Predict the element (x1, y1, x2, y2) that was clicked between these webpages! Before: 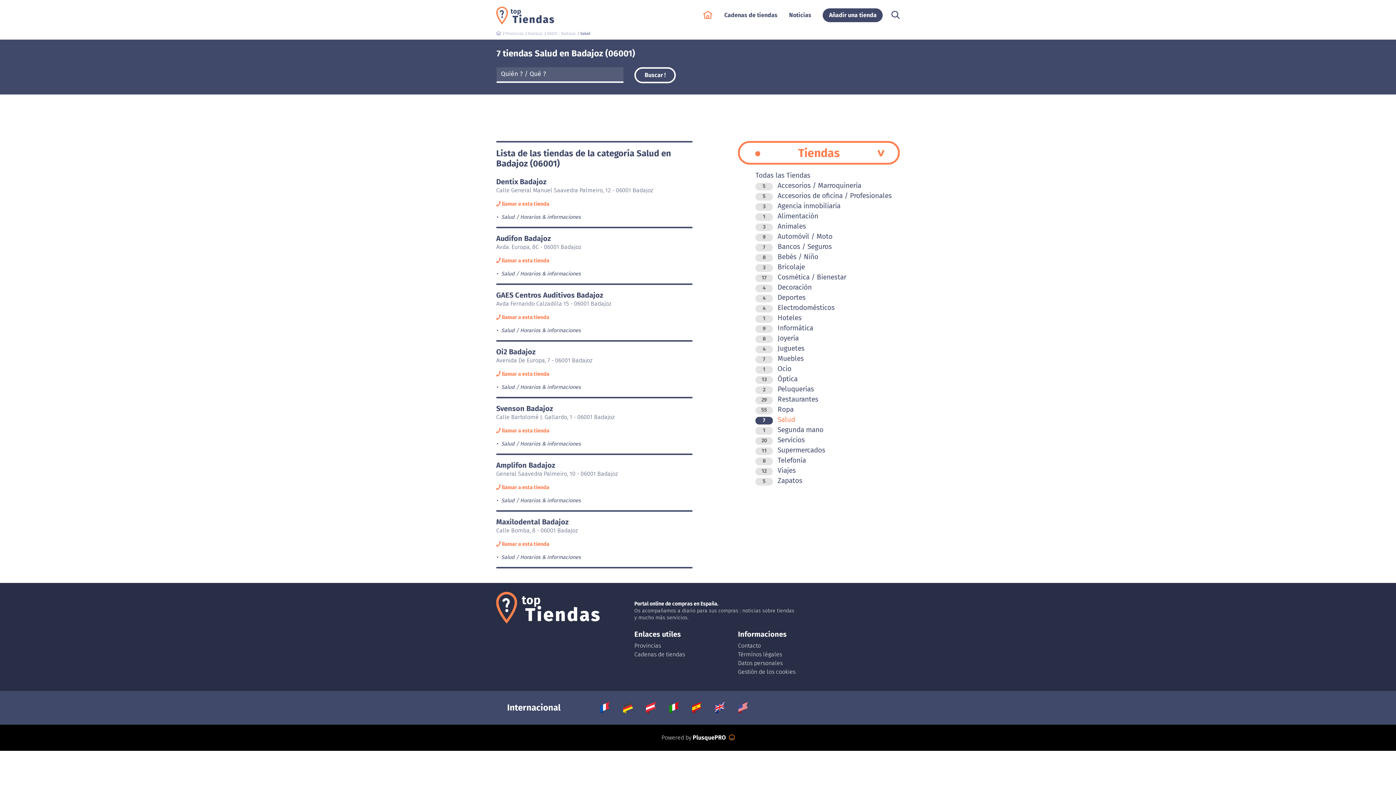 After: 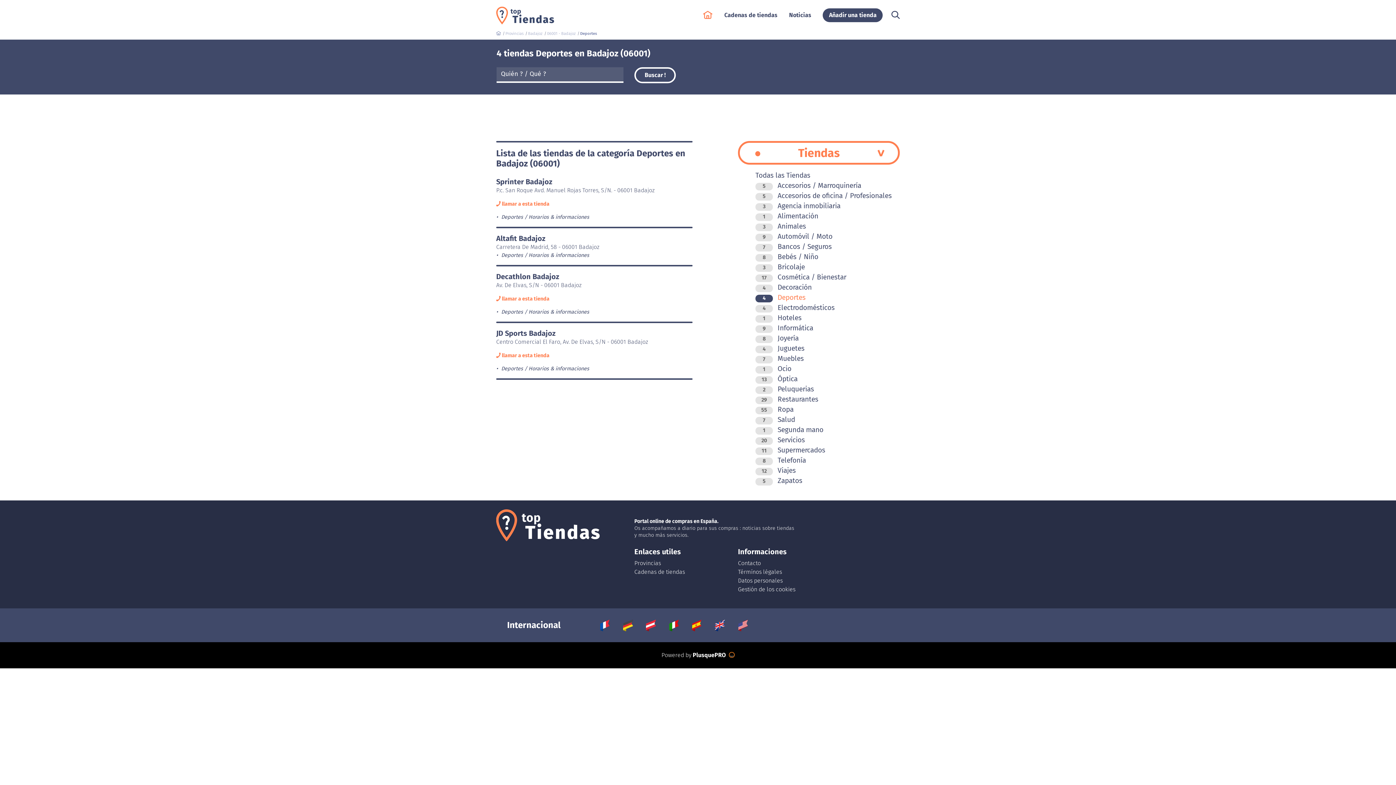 Action: bbox: (755, 293, 805, 301) label: 4 Deportes